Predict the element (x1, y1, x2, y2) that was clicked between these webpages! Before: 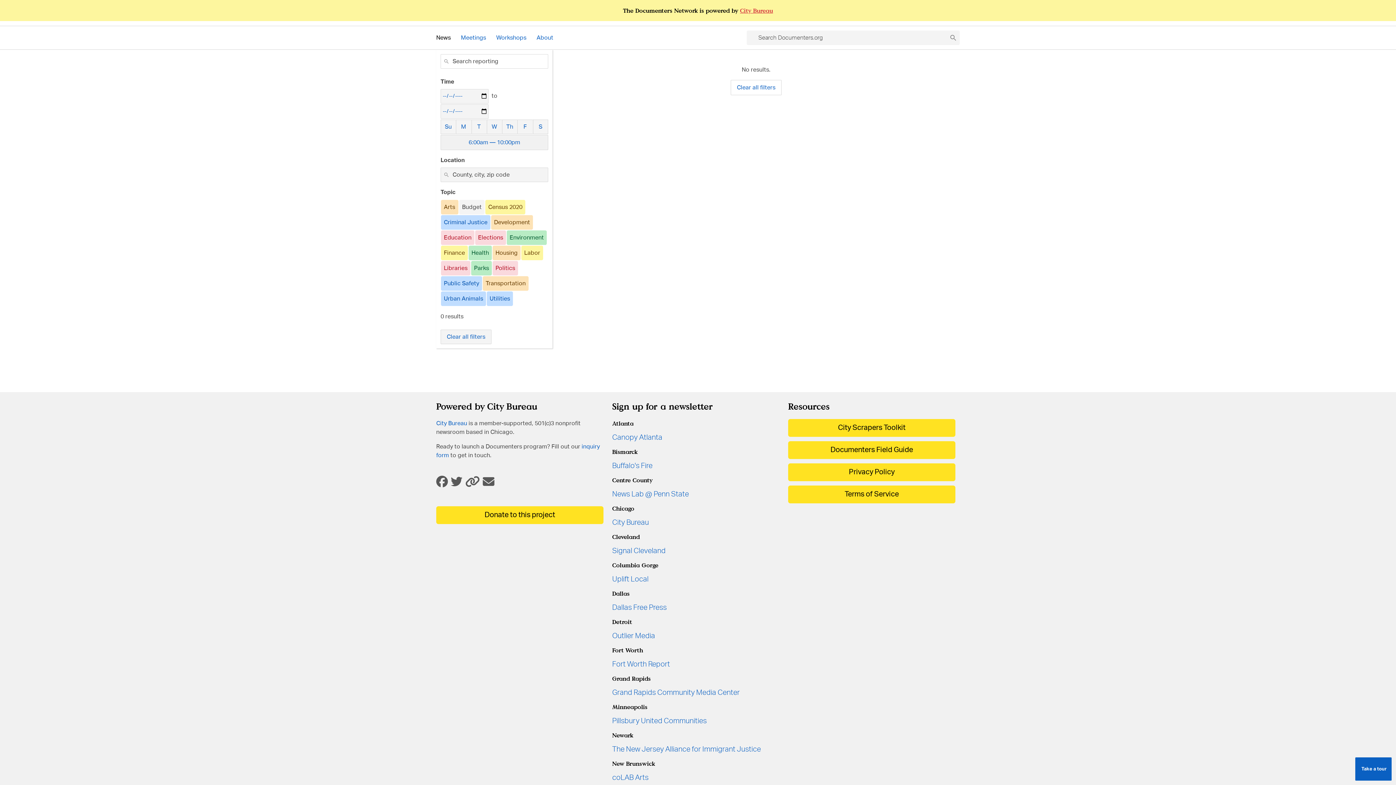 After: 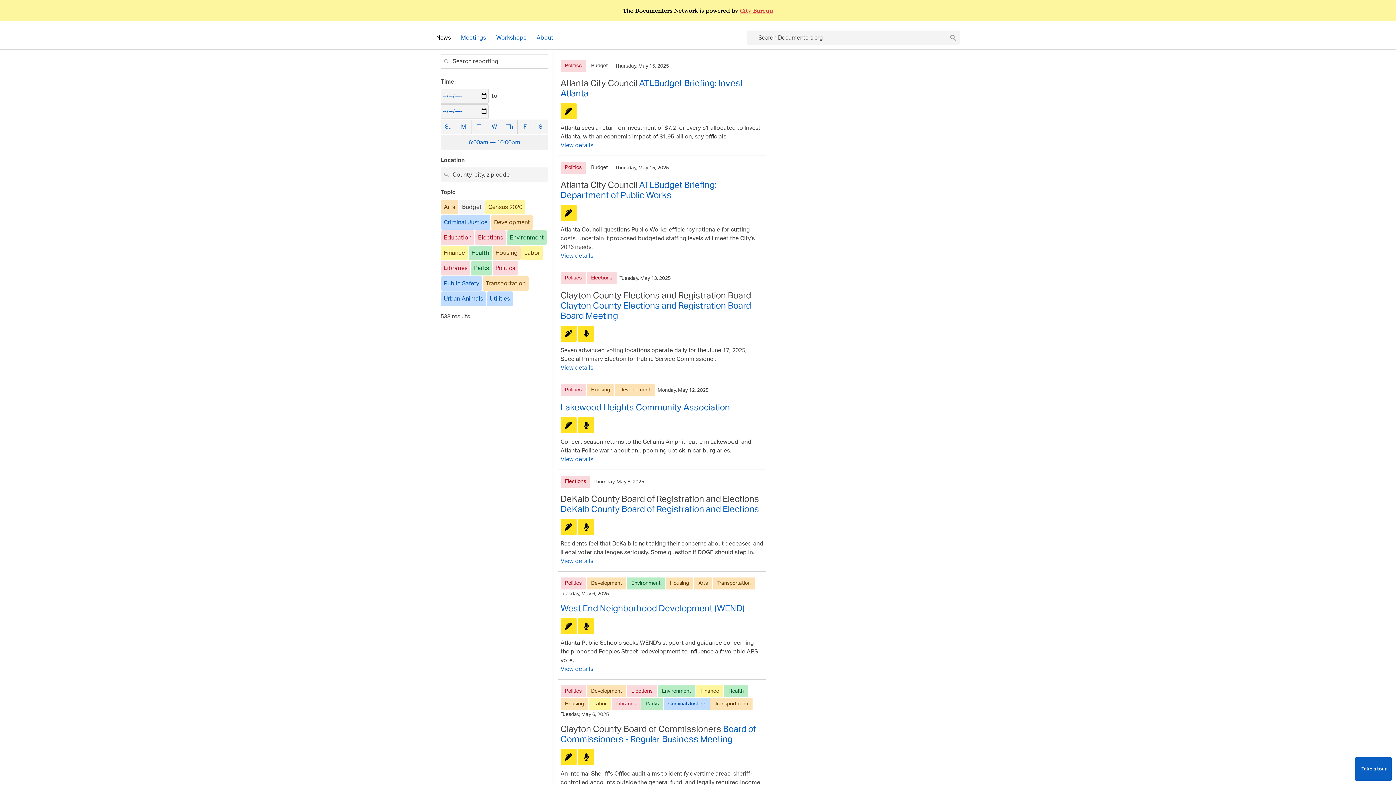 Action: label: Clear all filters bbox: (730, 80, 781, 95)